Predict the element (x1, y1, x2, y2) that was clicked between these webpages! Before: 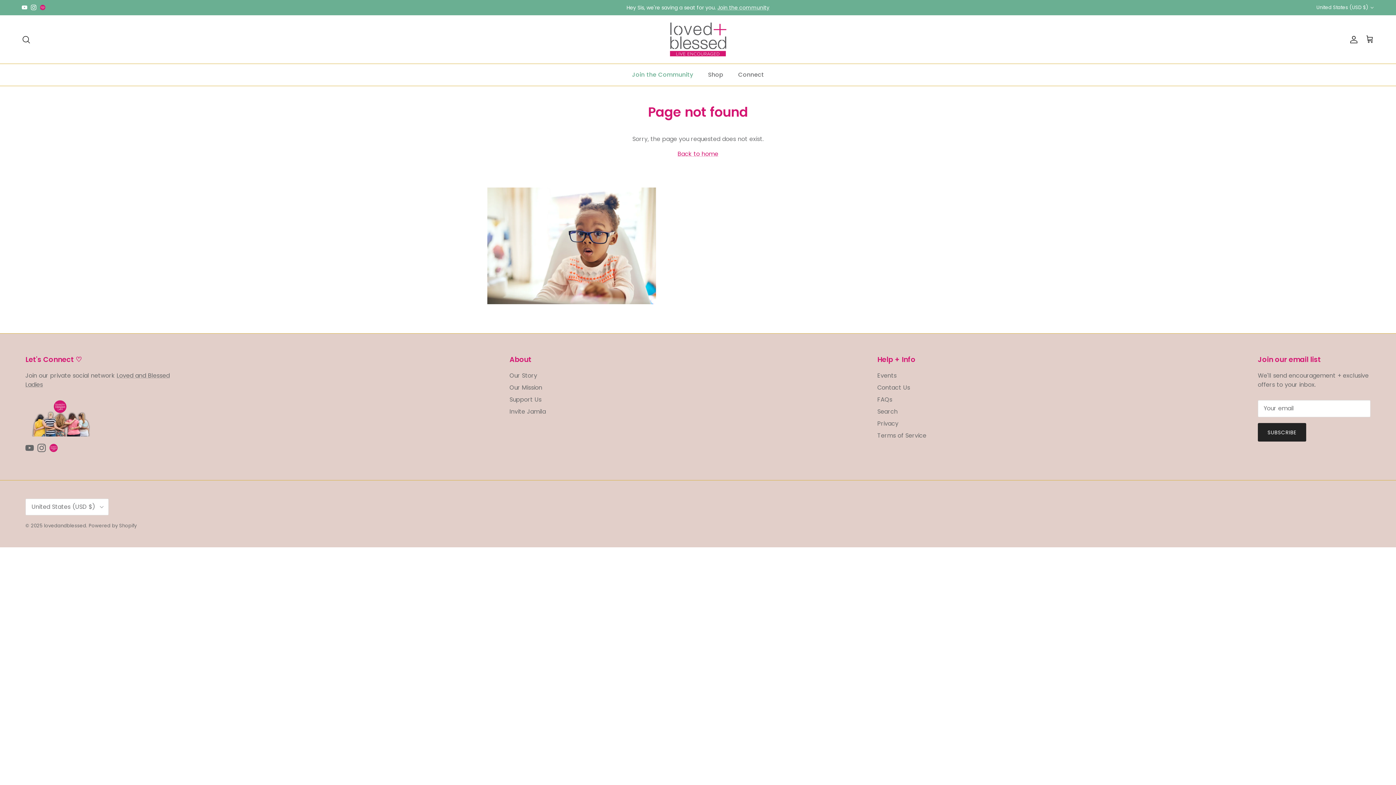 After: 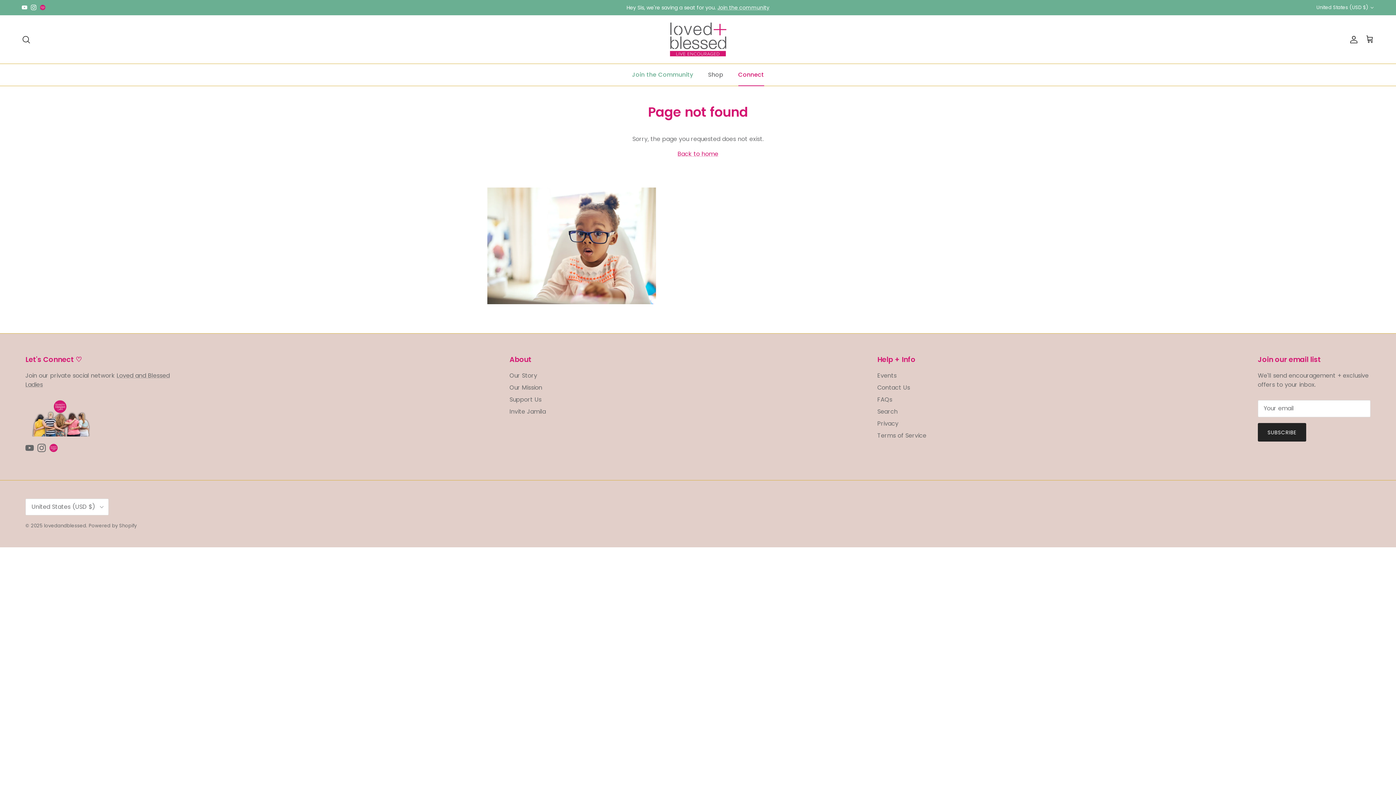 Action: label: Connect bbox: (731, 64, 770, 85)